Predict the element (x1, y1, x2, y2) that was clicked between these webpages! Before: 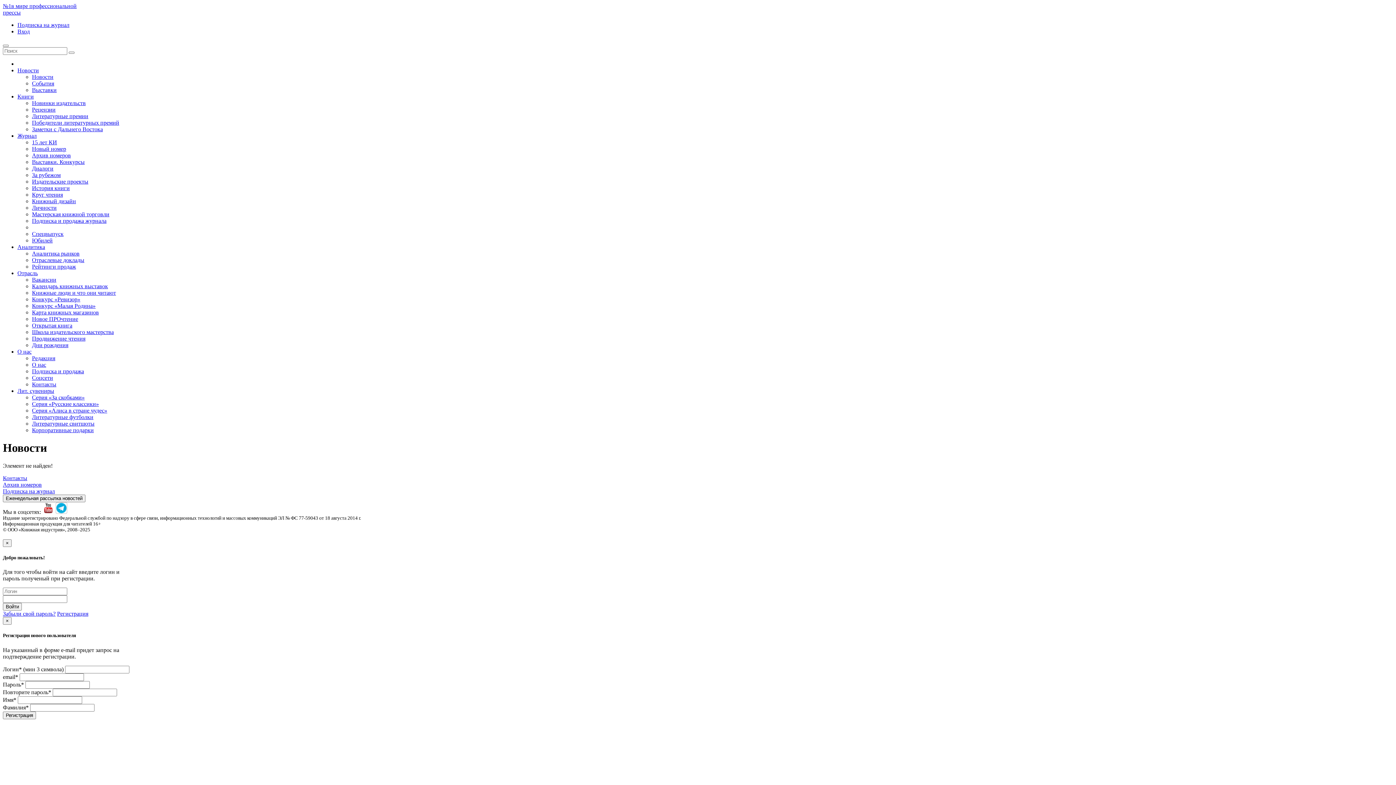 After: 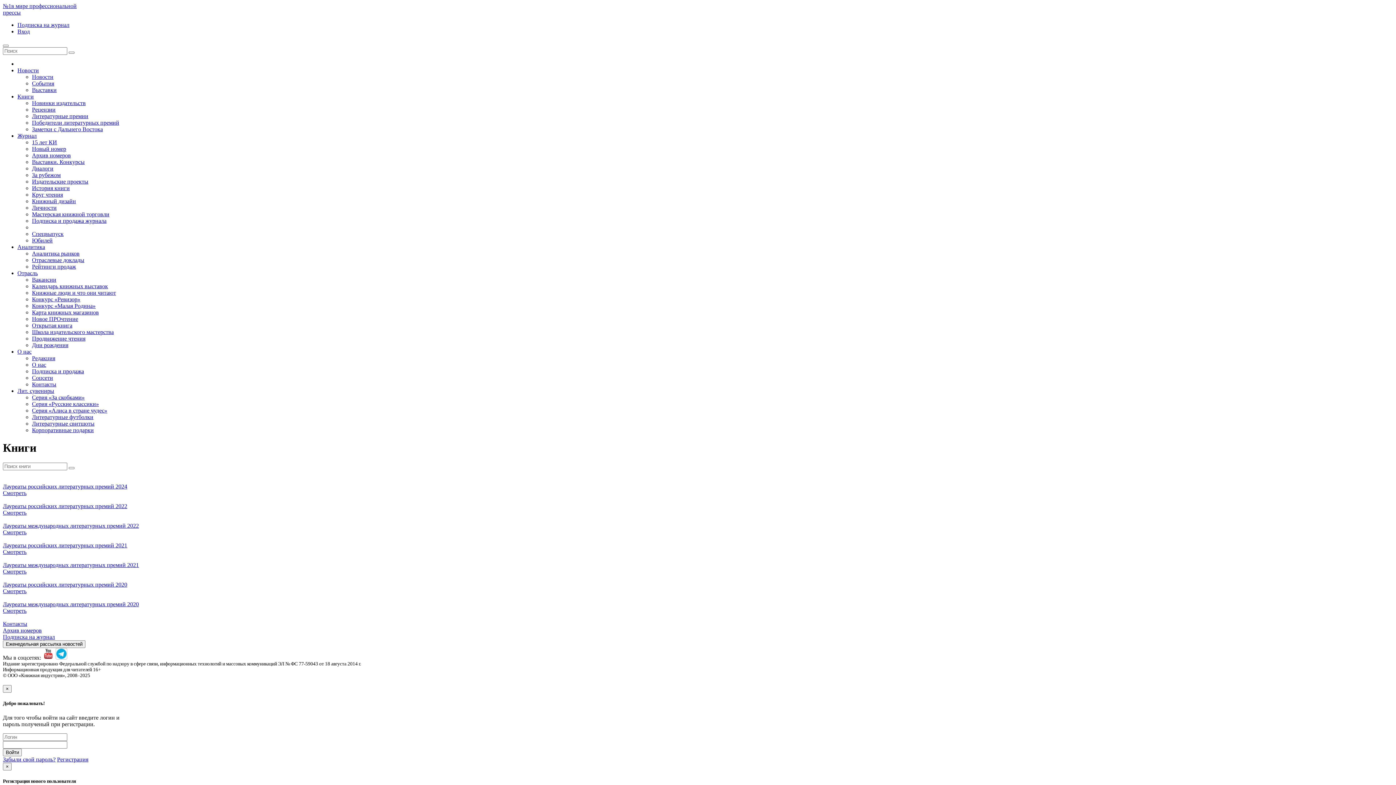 Action: bbox: (32, 119, 119, 125) label: Победители литературных премий